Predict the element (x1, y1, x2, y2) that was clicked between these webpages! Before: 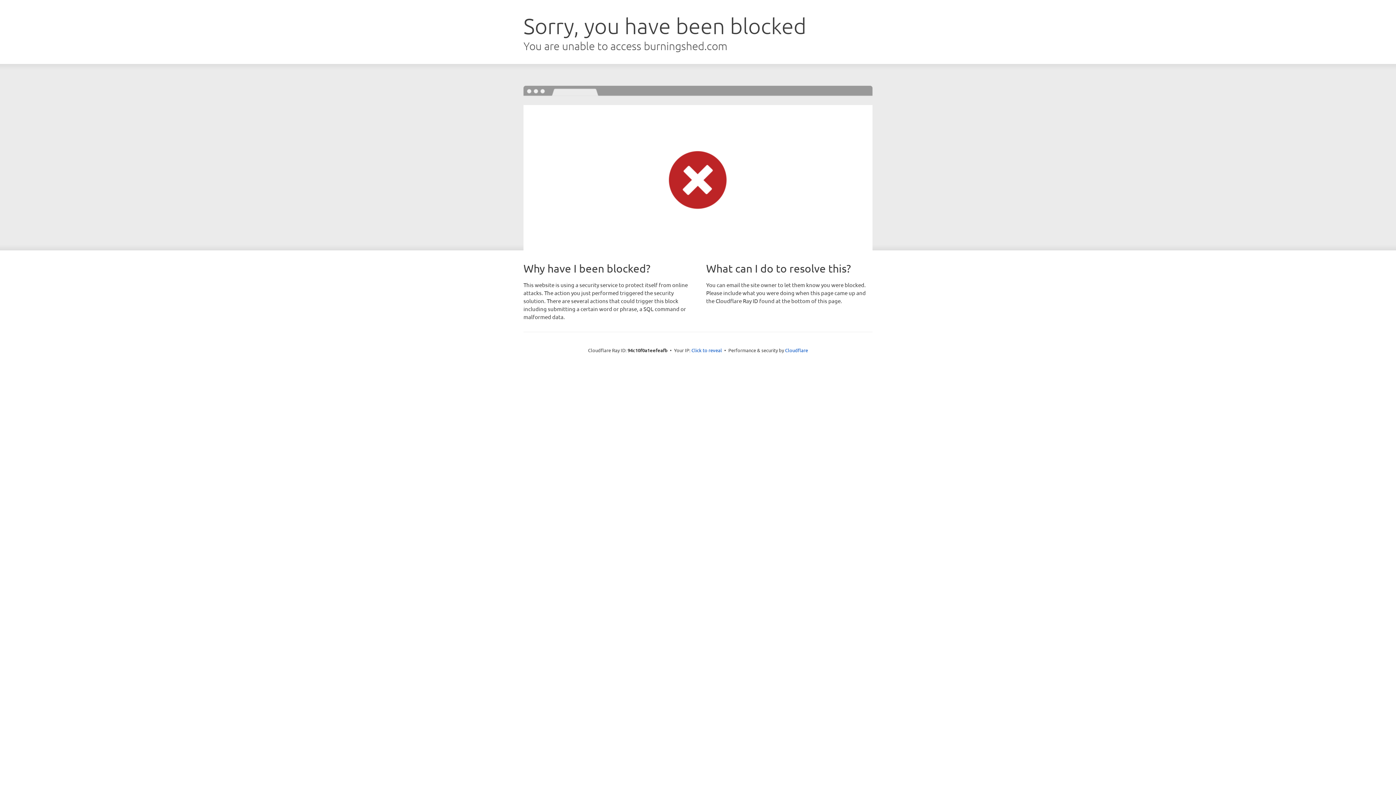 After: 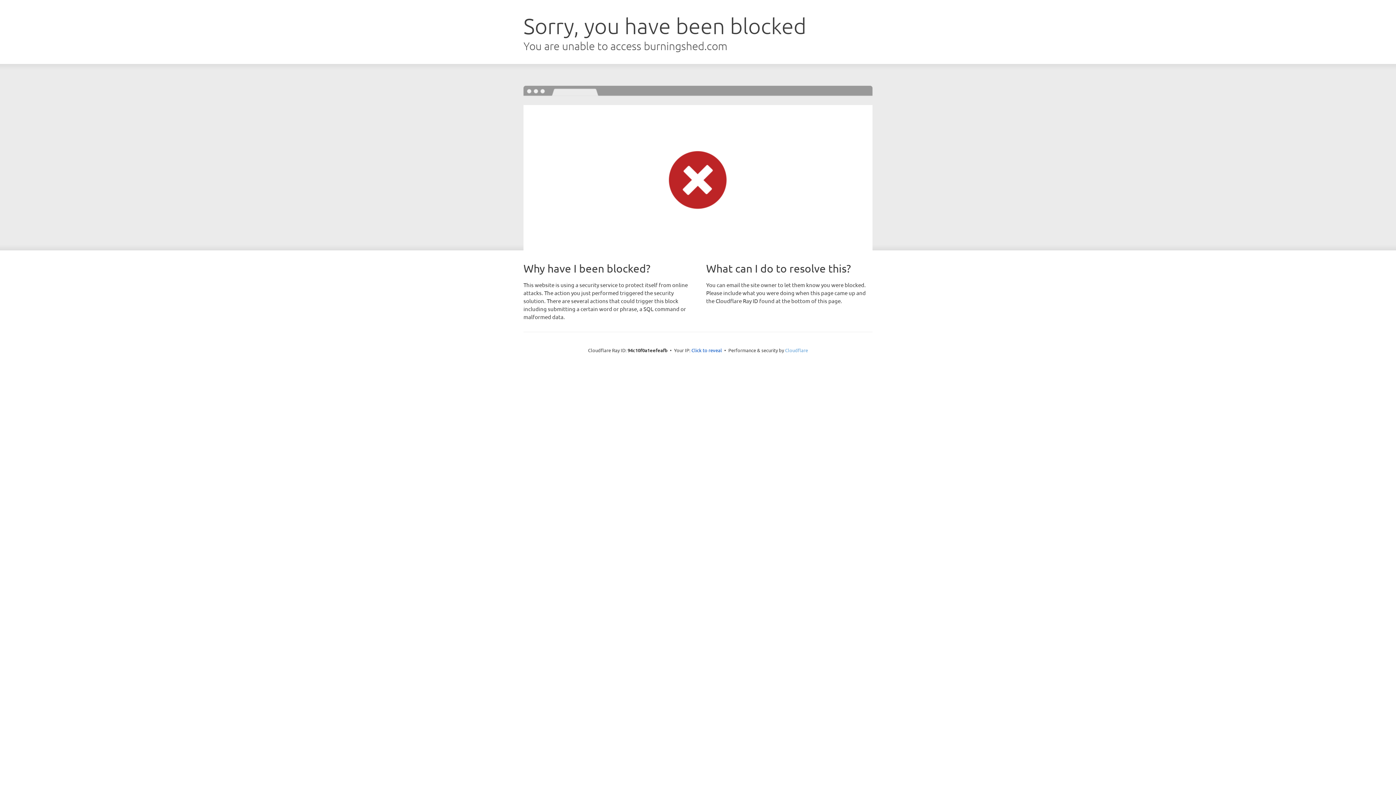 Action: bbox: (785, 347, 808, 353) label: Cloudflare